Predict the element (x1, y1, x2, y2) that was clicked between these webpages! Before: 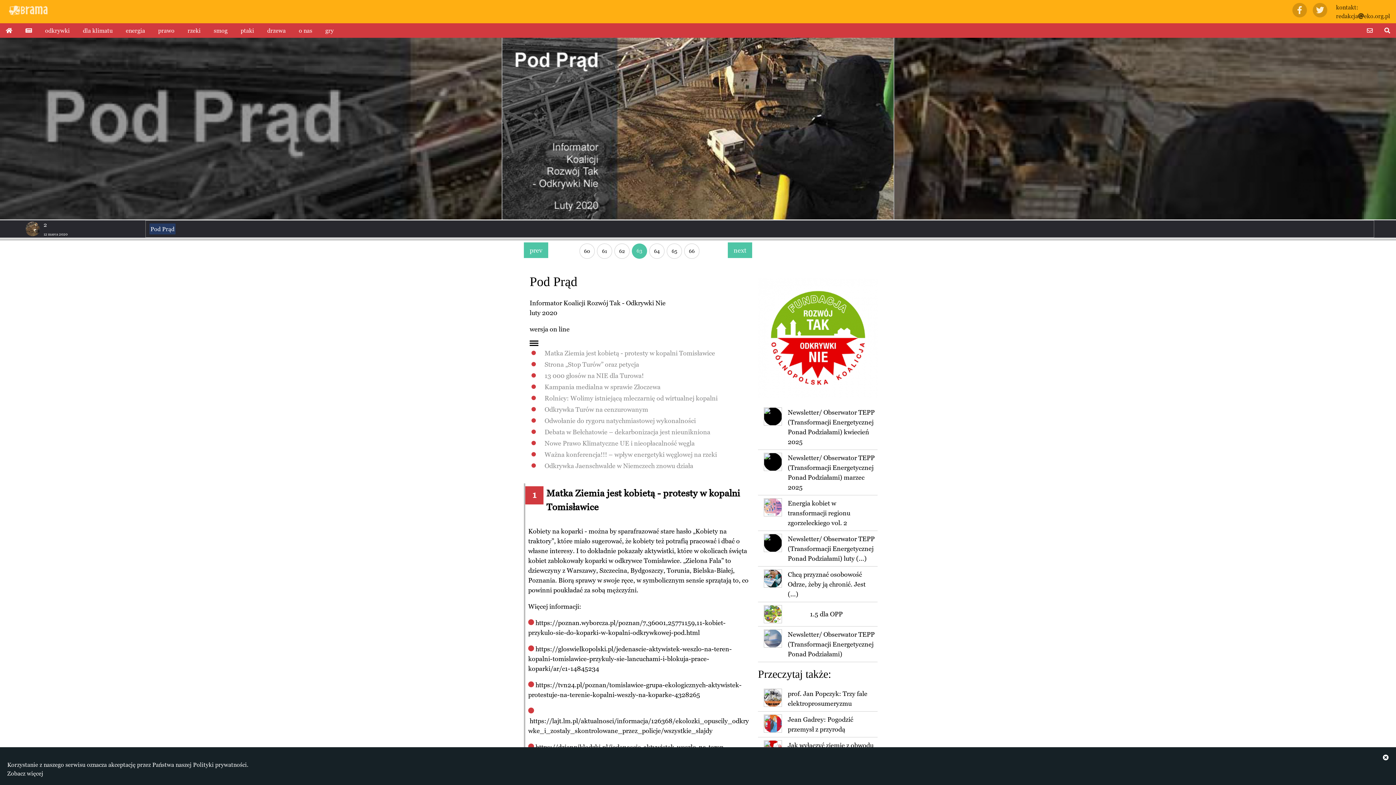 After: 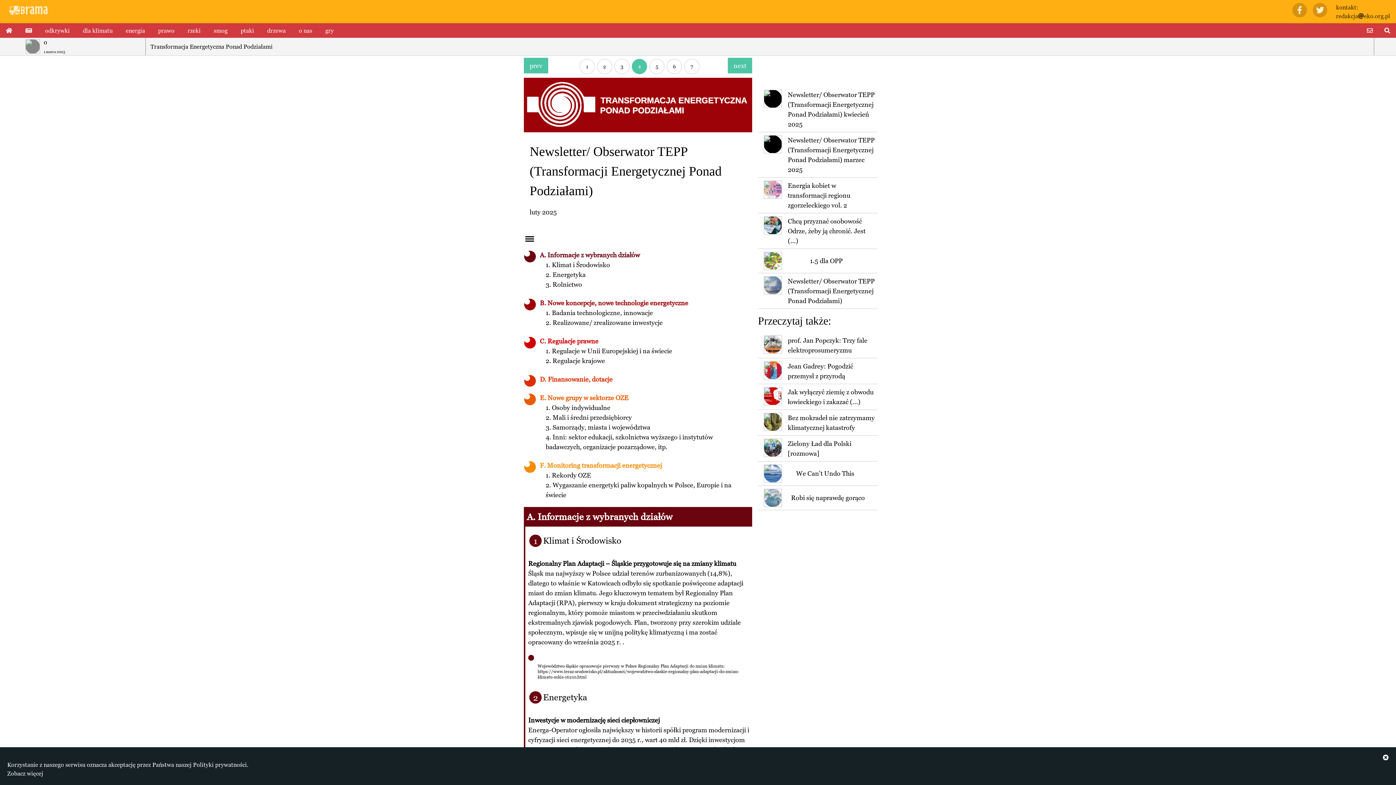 Action: label: Newsletter/ Obserwator TEPP (Transformacji Energetycznej Ponad Podziałami) luty (...) bbox: (787, 535, 874, 562)